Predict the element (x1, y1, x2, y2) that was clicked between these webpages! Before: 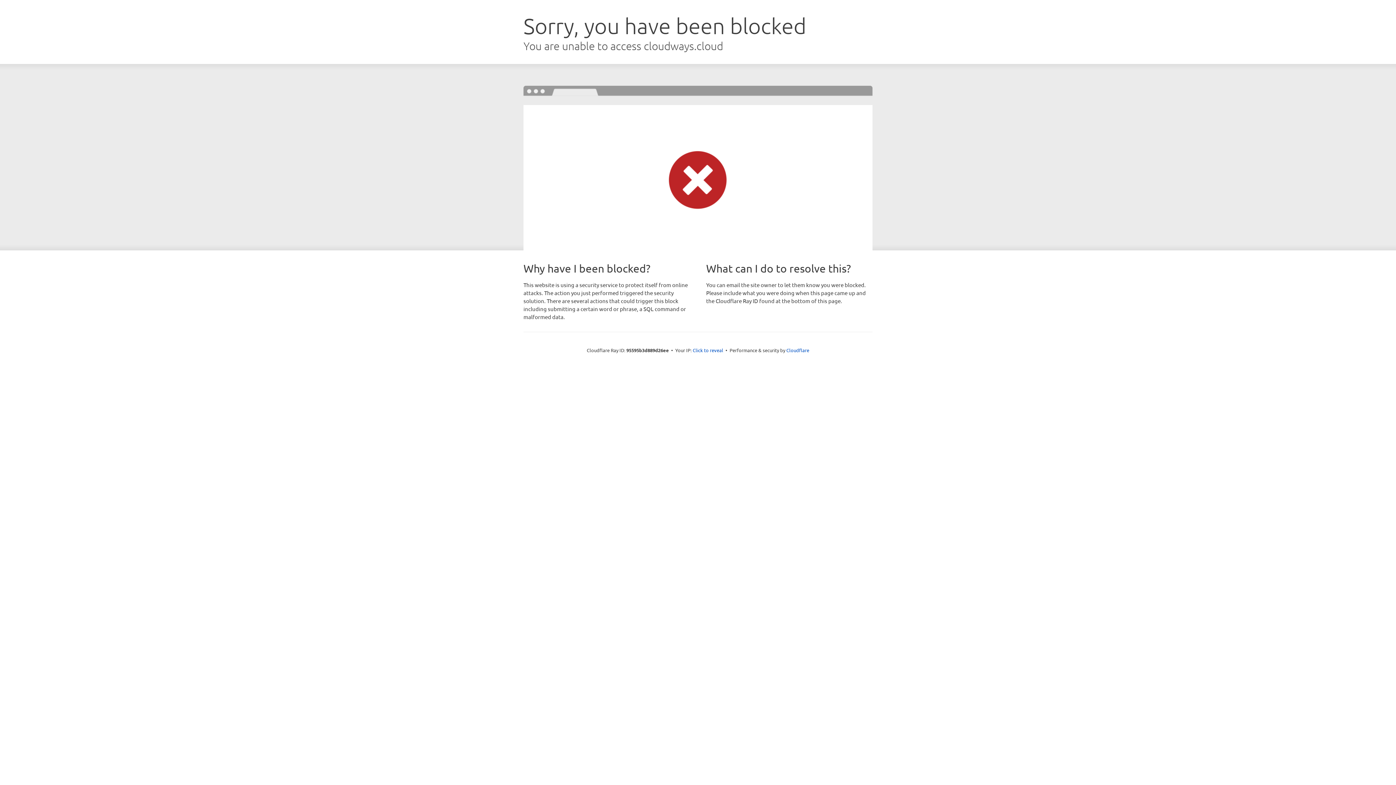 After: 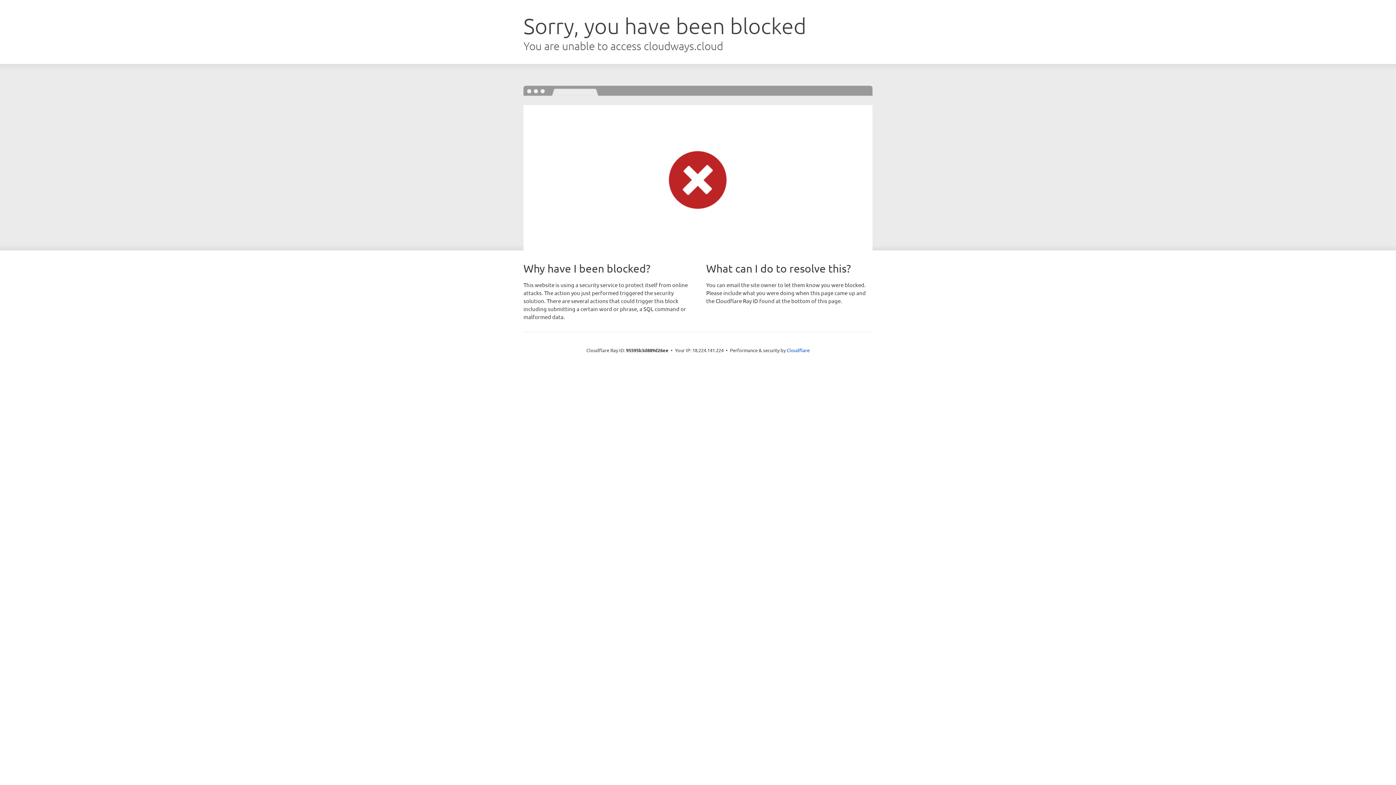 Action: label: Click to reveal bbox: (692, 346, 723, 353)